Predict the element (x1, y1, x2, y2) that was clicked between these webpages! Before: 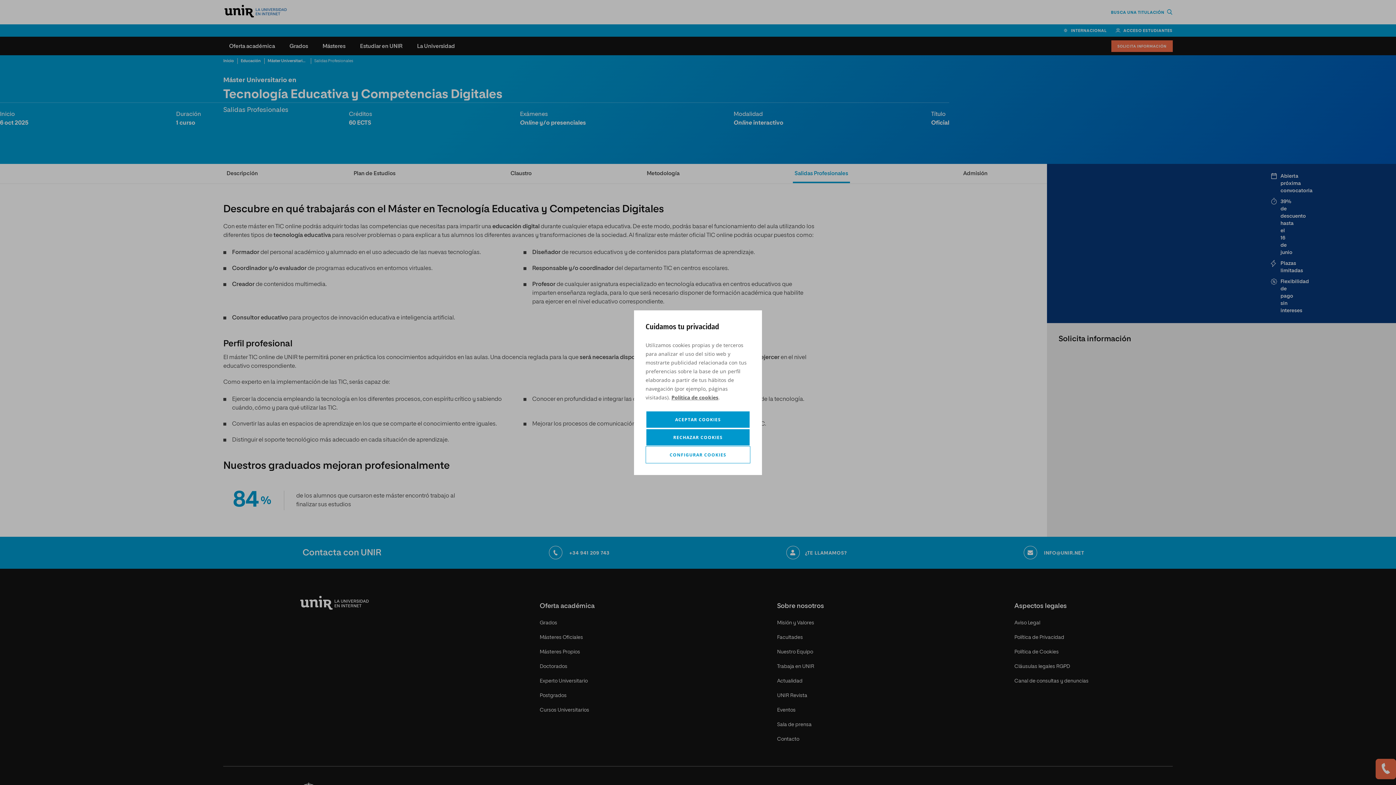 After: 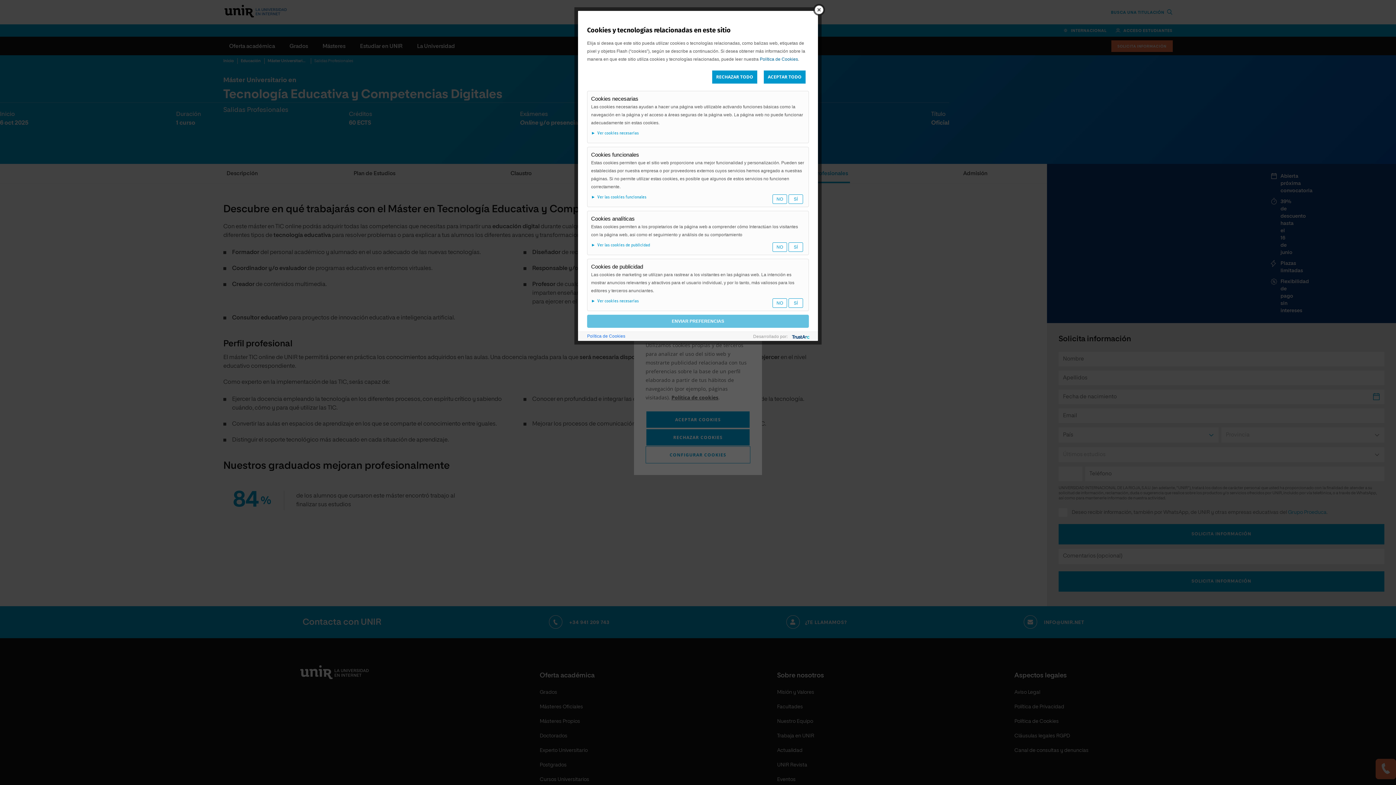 Action: label: CONFIGURAR COOKIES bbox: (645, 446, 750, 463)